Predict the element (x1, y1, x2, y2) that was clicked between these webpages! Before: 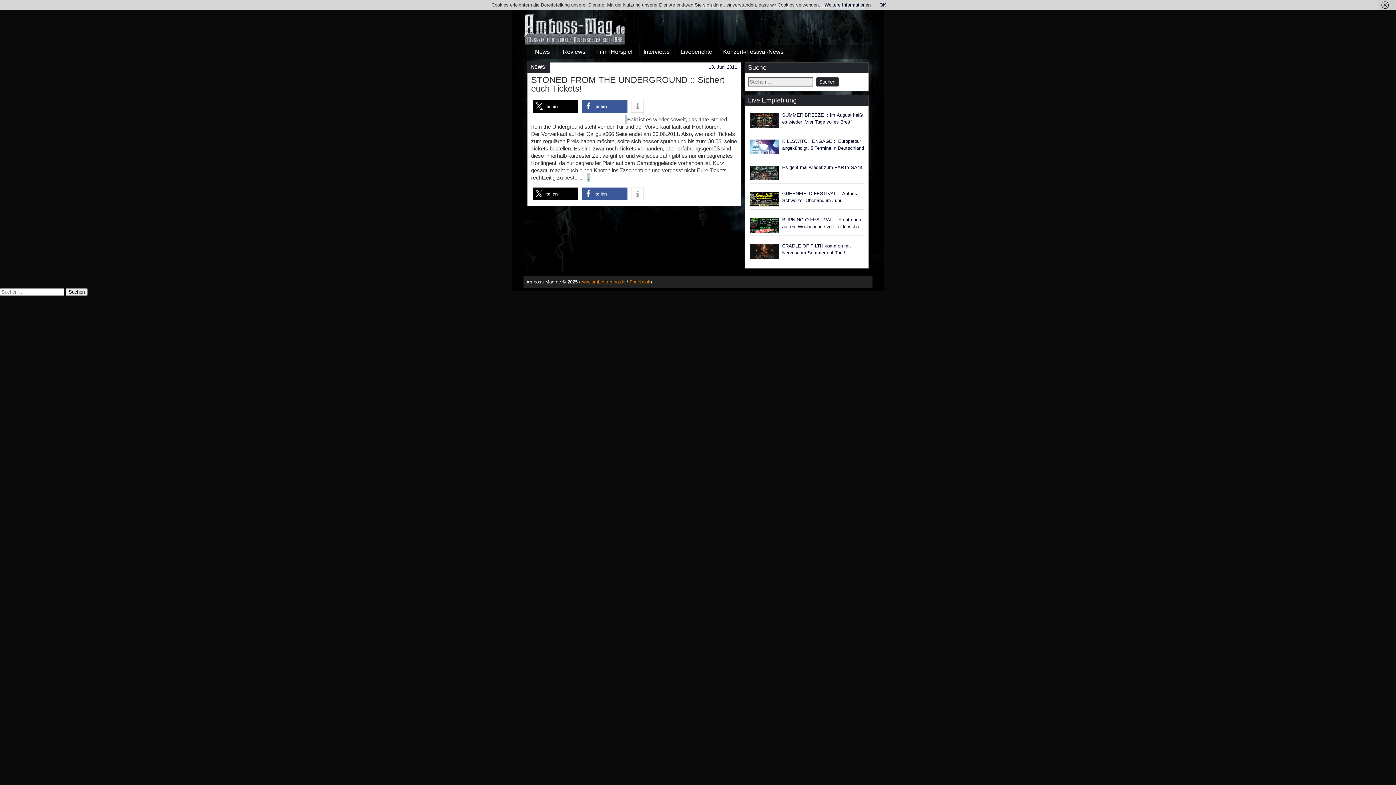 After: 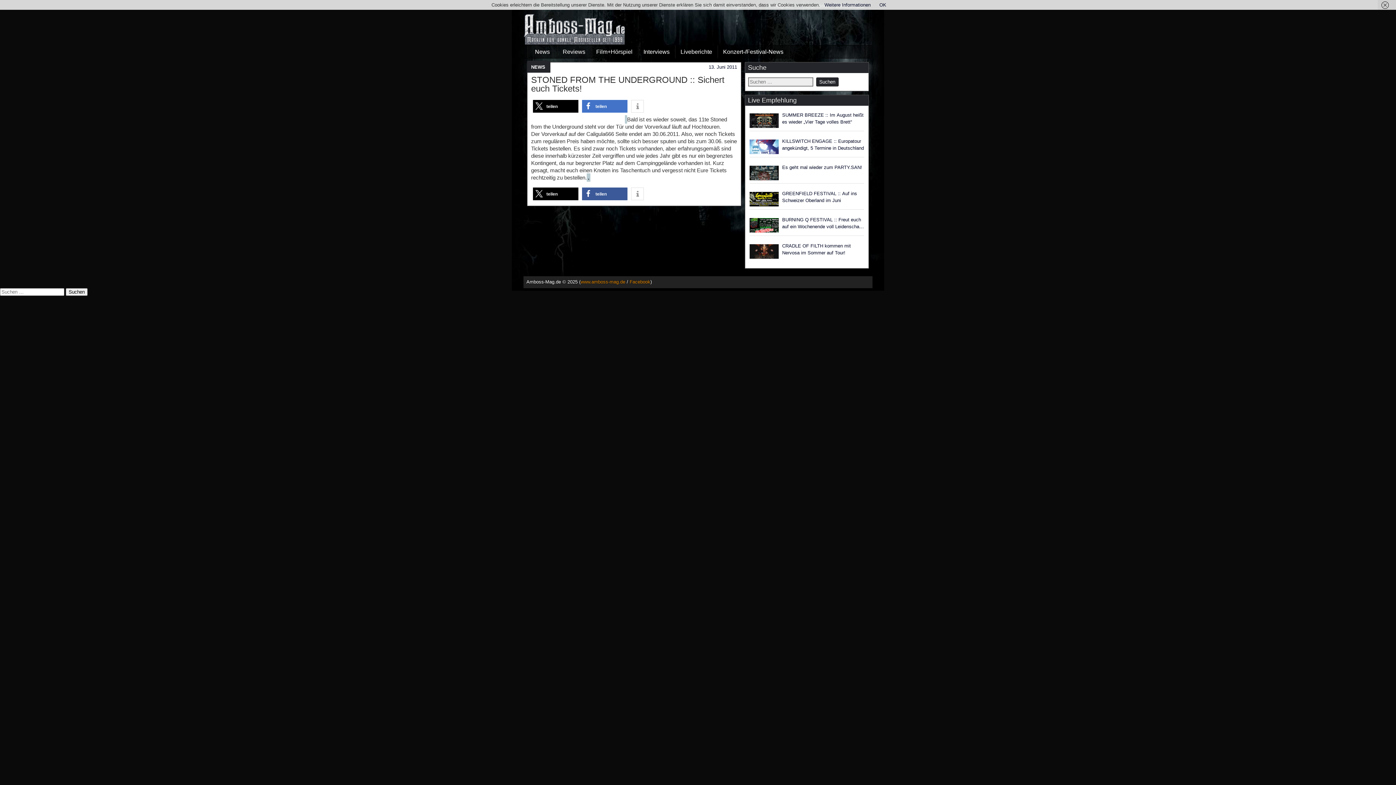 Action: bbox: (582, 100, 627, 112) label: Bei Facebook teilen